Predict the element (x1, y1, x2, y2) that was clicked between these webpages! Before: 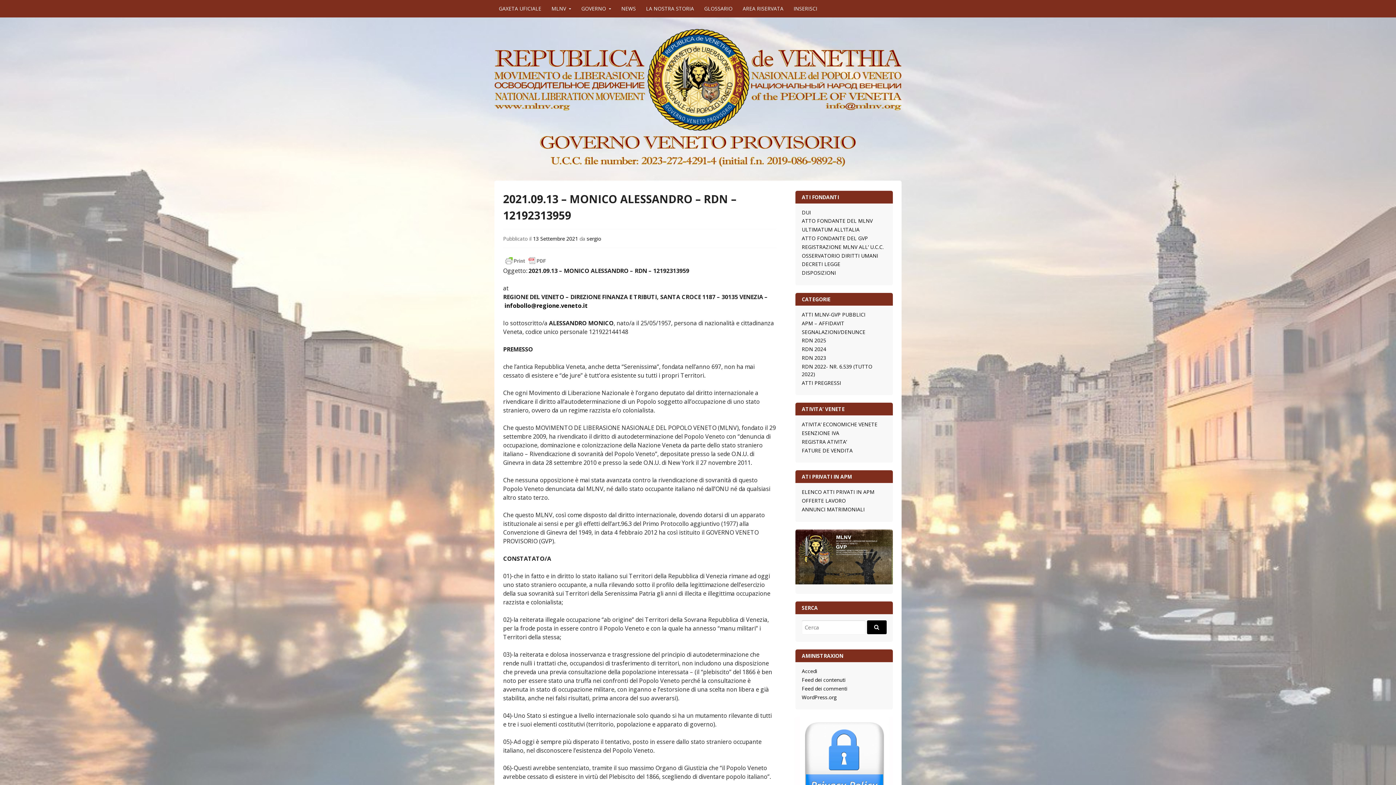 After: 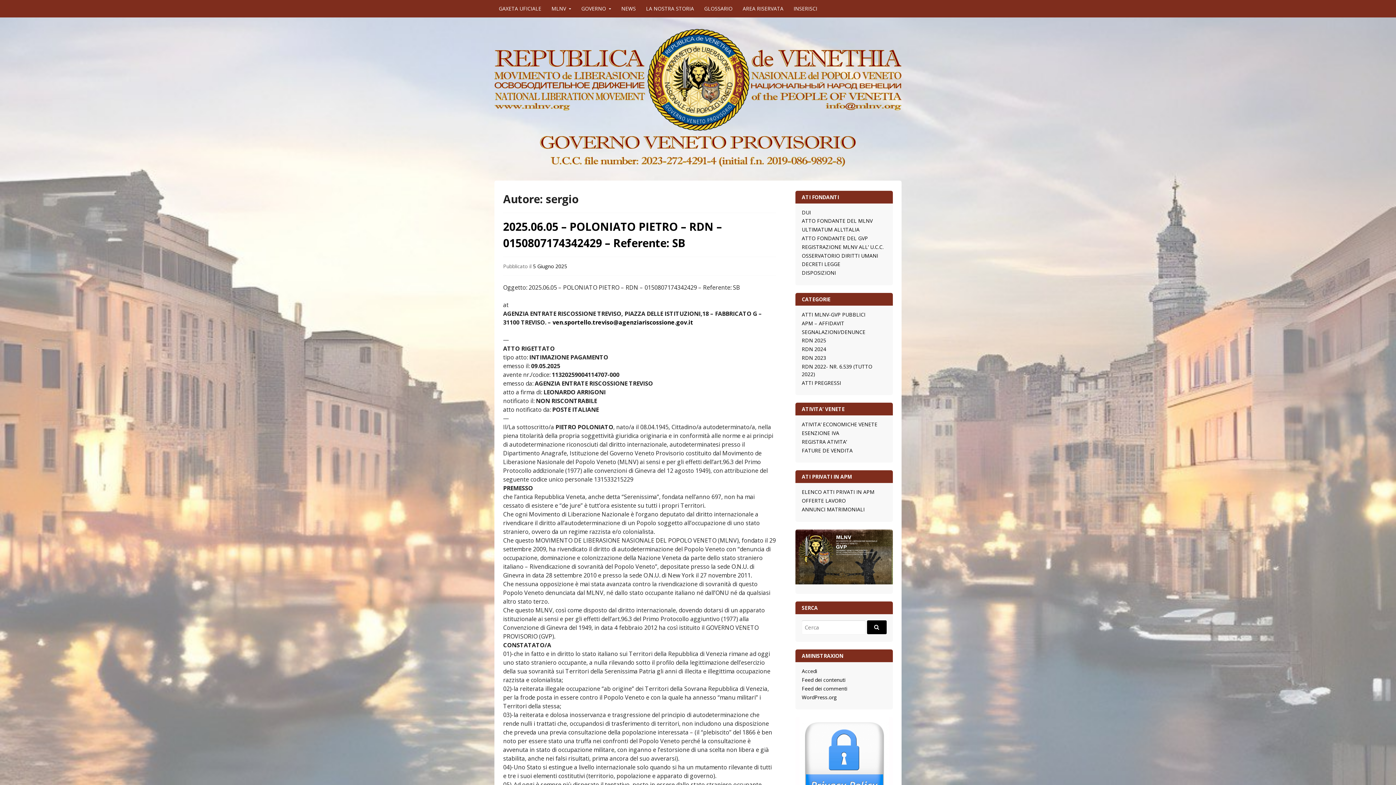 Action: bbox: (586, 235, 601, 242) label: sergio